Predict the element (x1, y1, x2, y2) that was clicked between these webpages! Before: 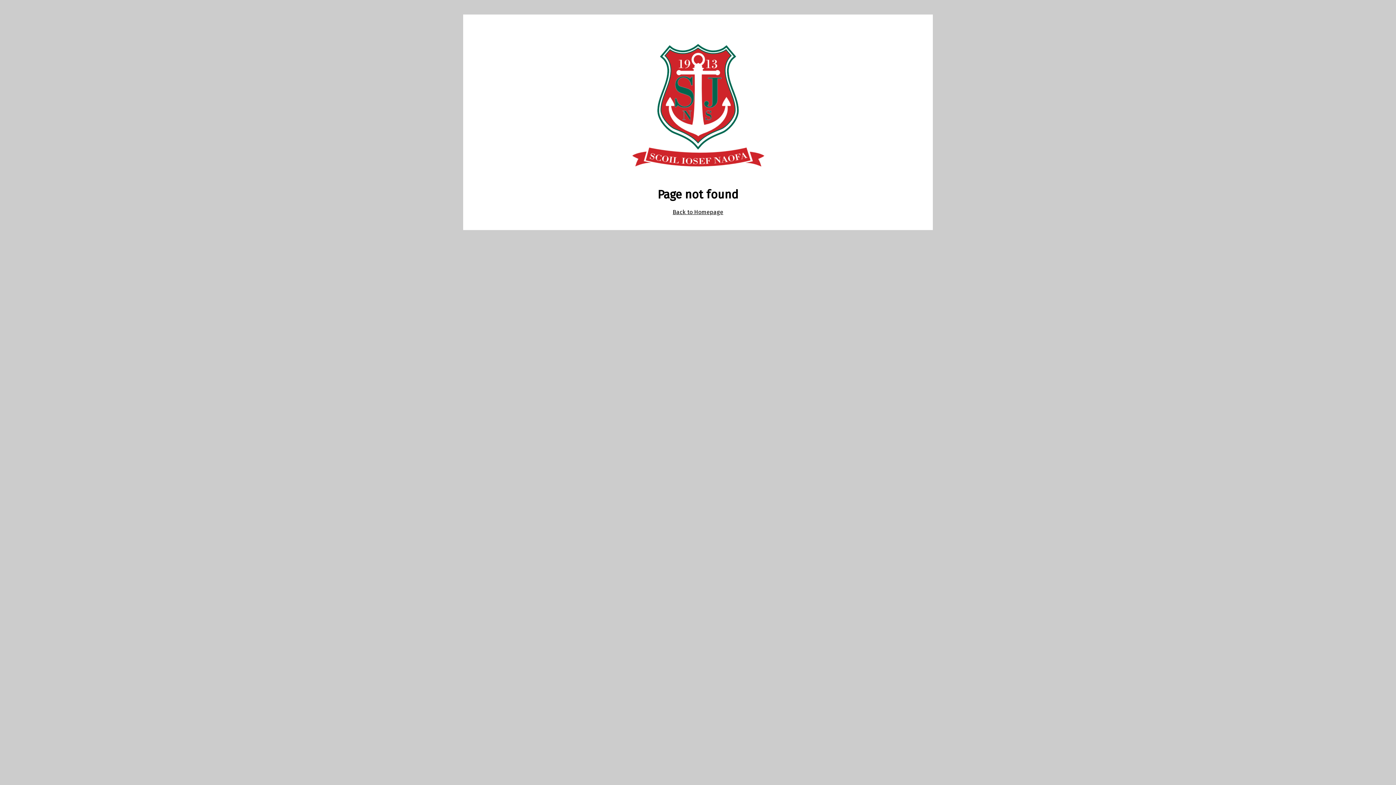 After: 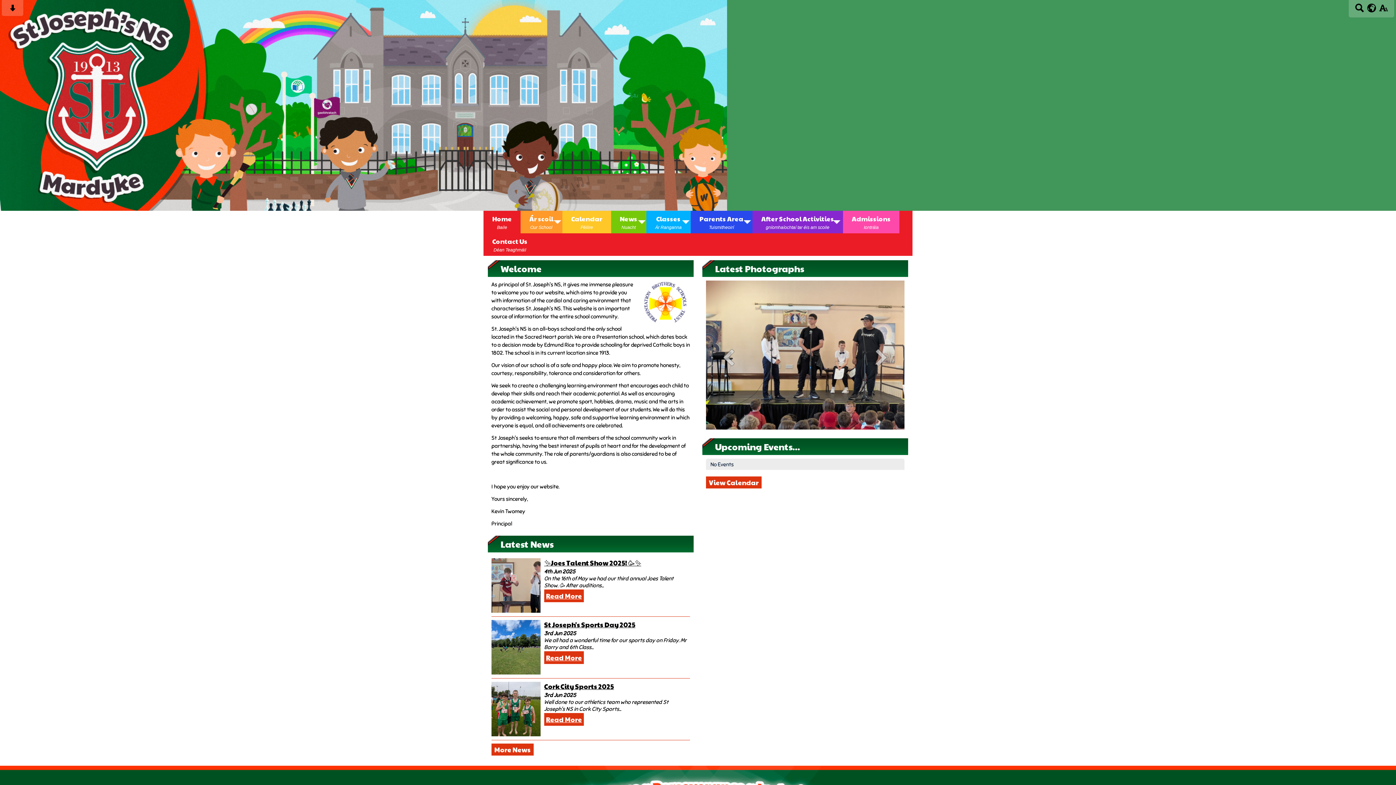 Action: label: Back to Homepage bbox: (672, 208, 723, 215)